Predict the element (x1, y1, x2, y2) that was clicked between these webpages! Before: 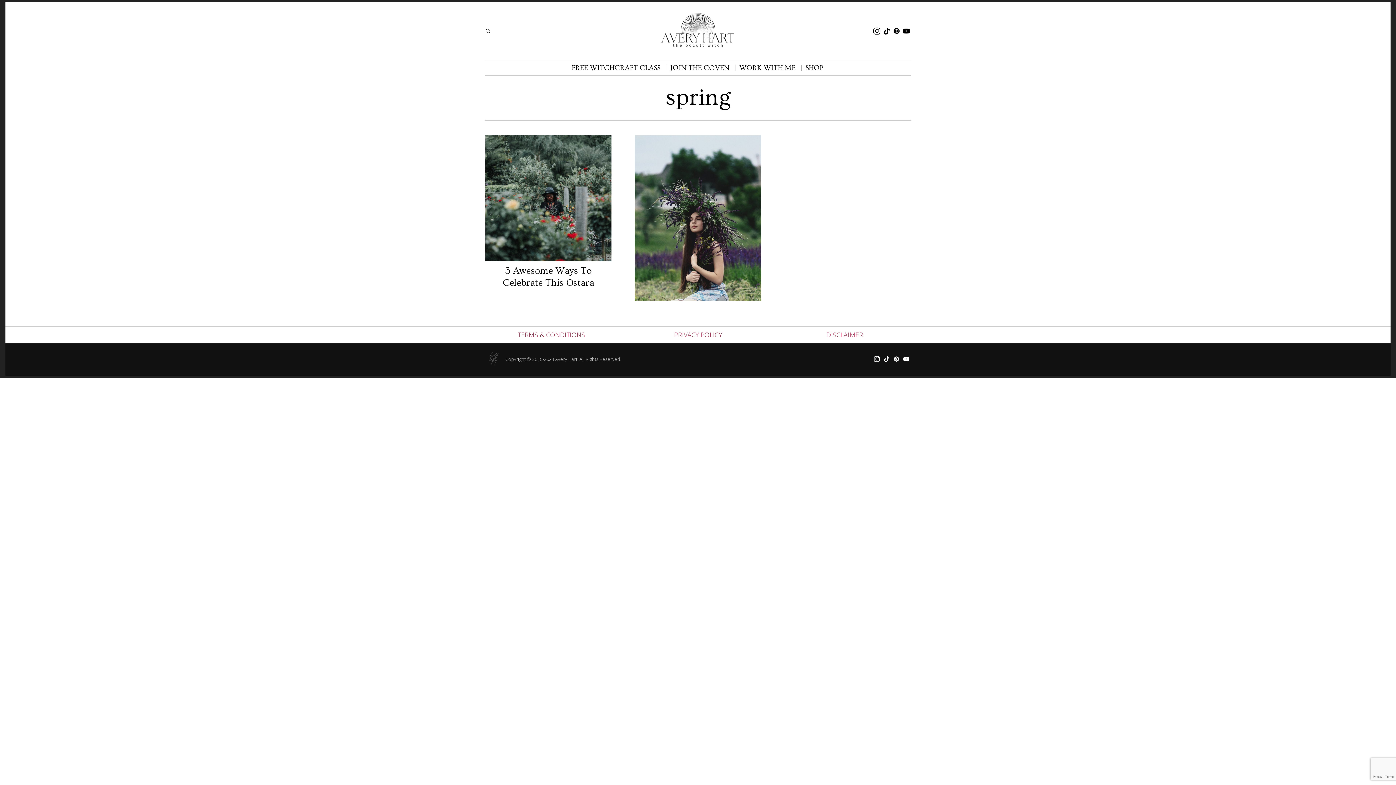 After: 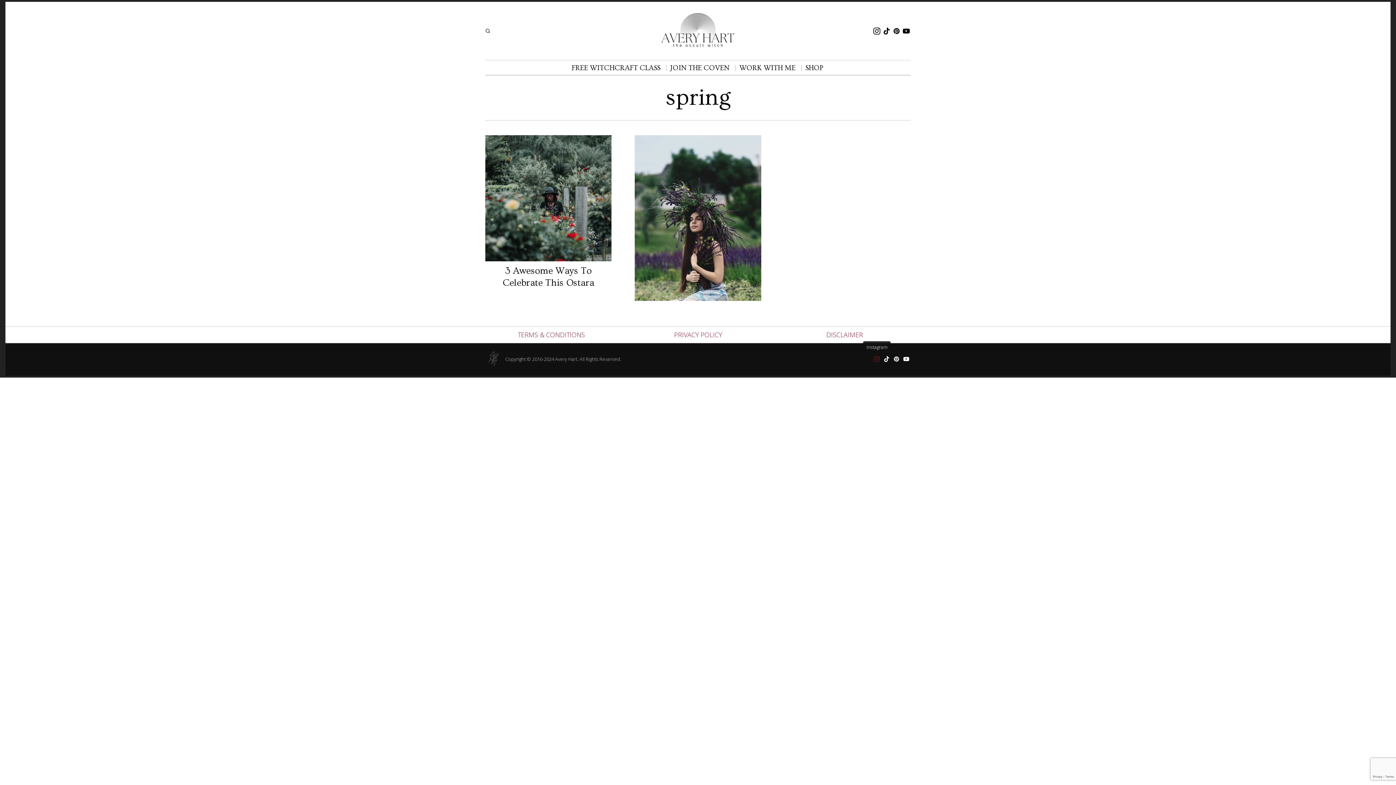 Action: label: Instagram bbox: (872, 354, 881, 363)